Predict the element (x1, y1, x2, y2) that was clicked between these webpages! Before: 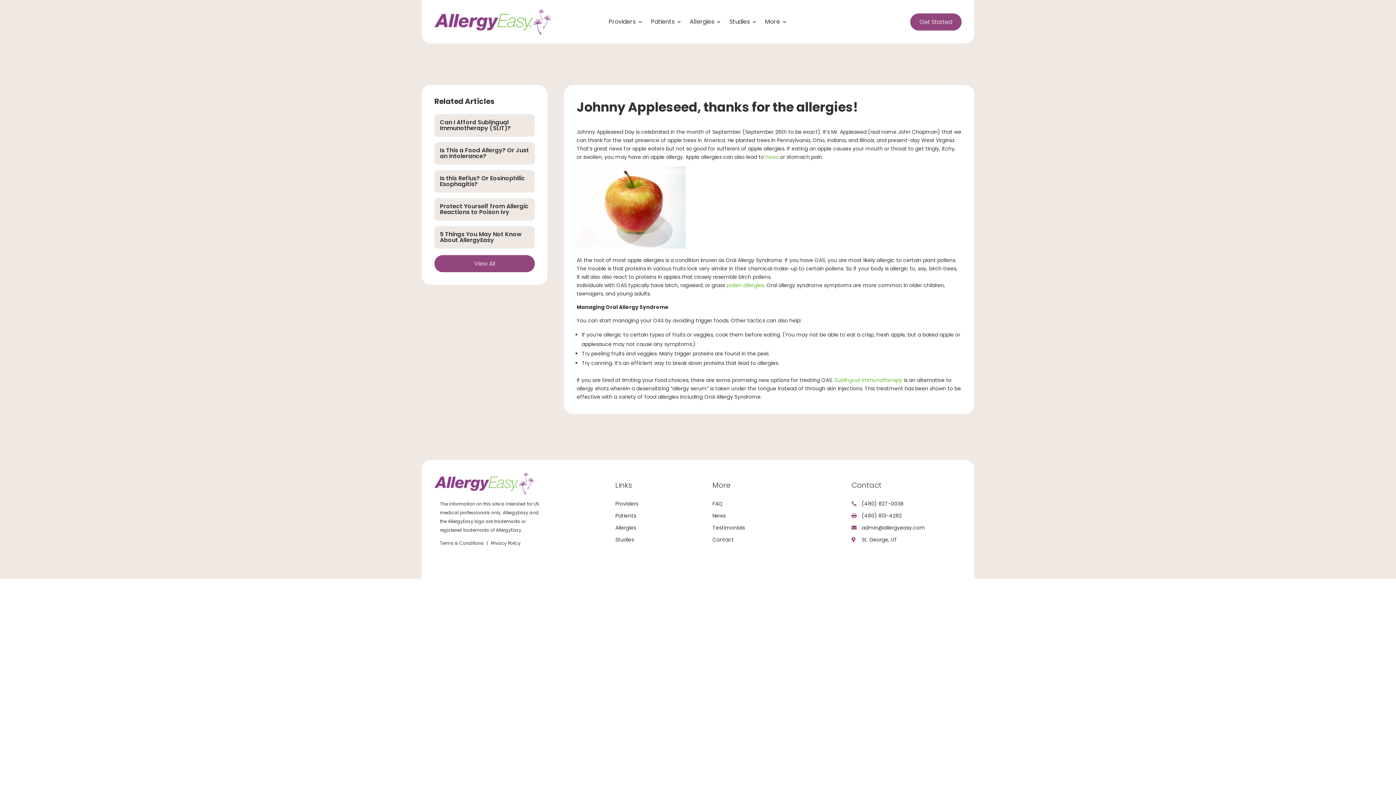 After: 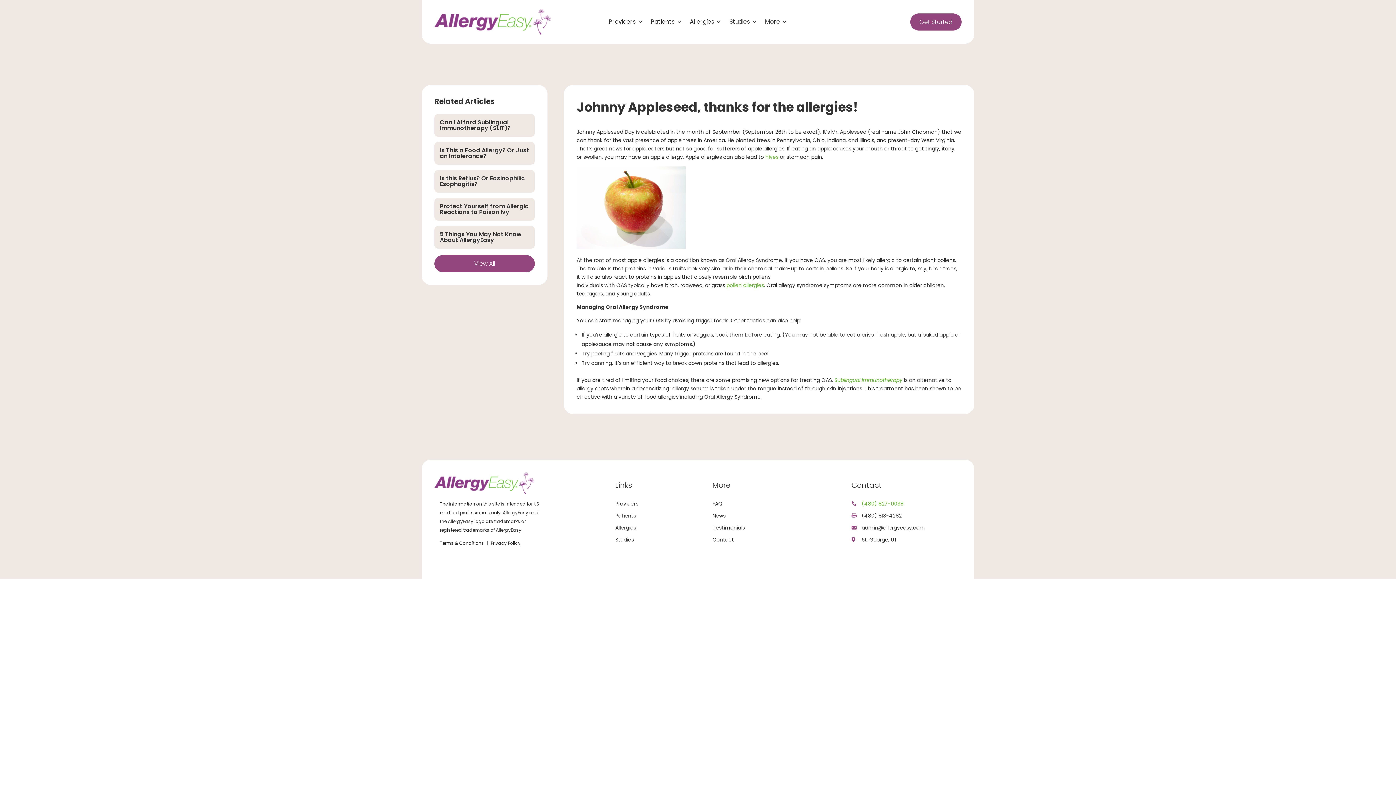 Action: label: 
(480) 827-0038 bbox: (851, 499, 903, 508)